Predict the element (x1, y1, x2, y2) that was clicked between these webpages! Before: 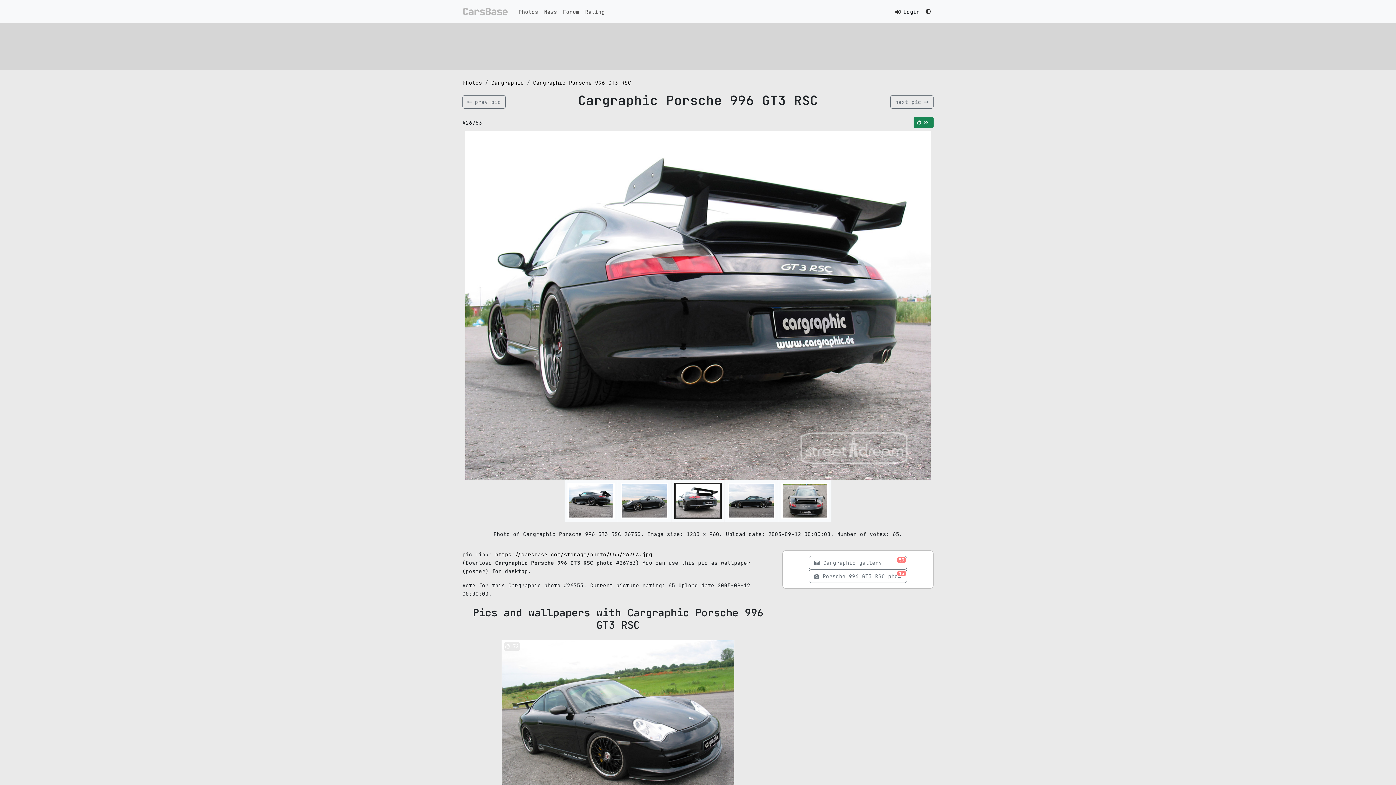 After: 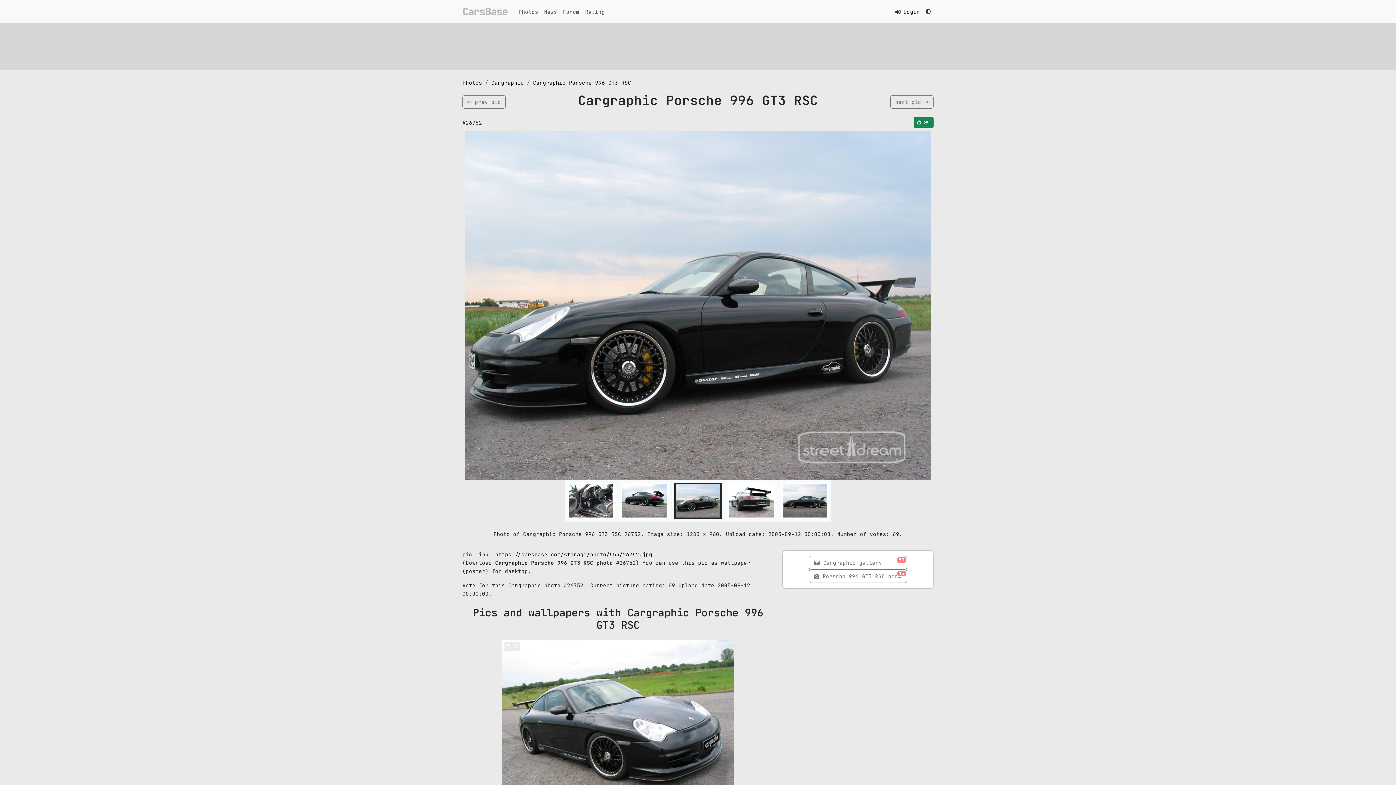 Action: label: next pic bbox: (890, 95, 933, 108)